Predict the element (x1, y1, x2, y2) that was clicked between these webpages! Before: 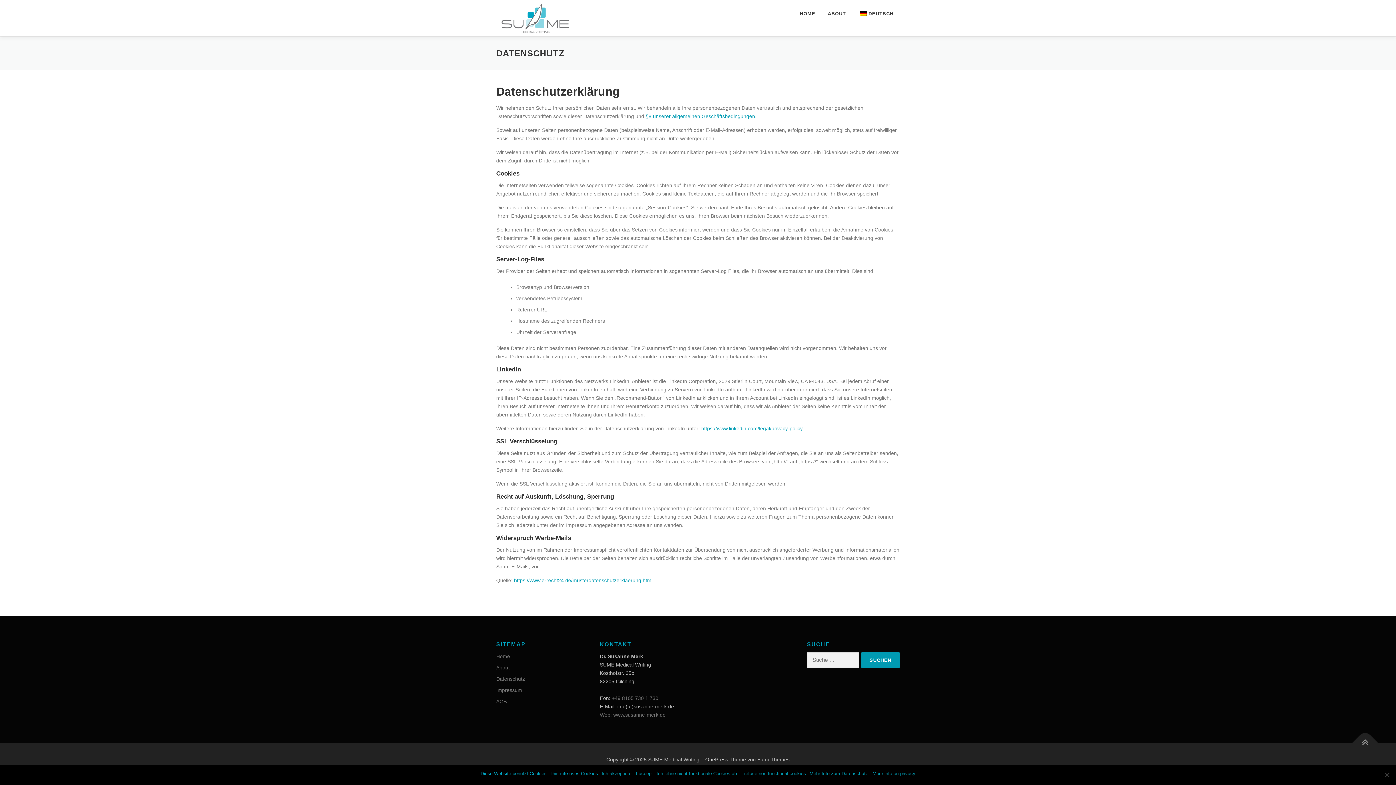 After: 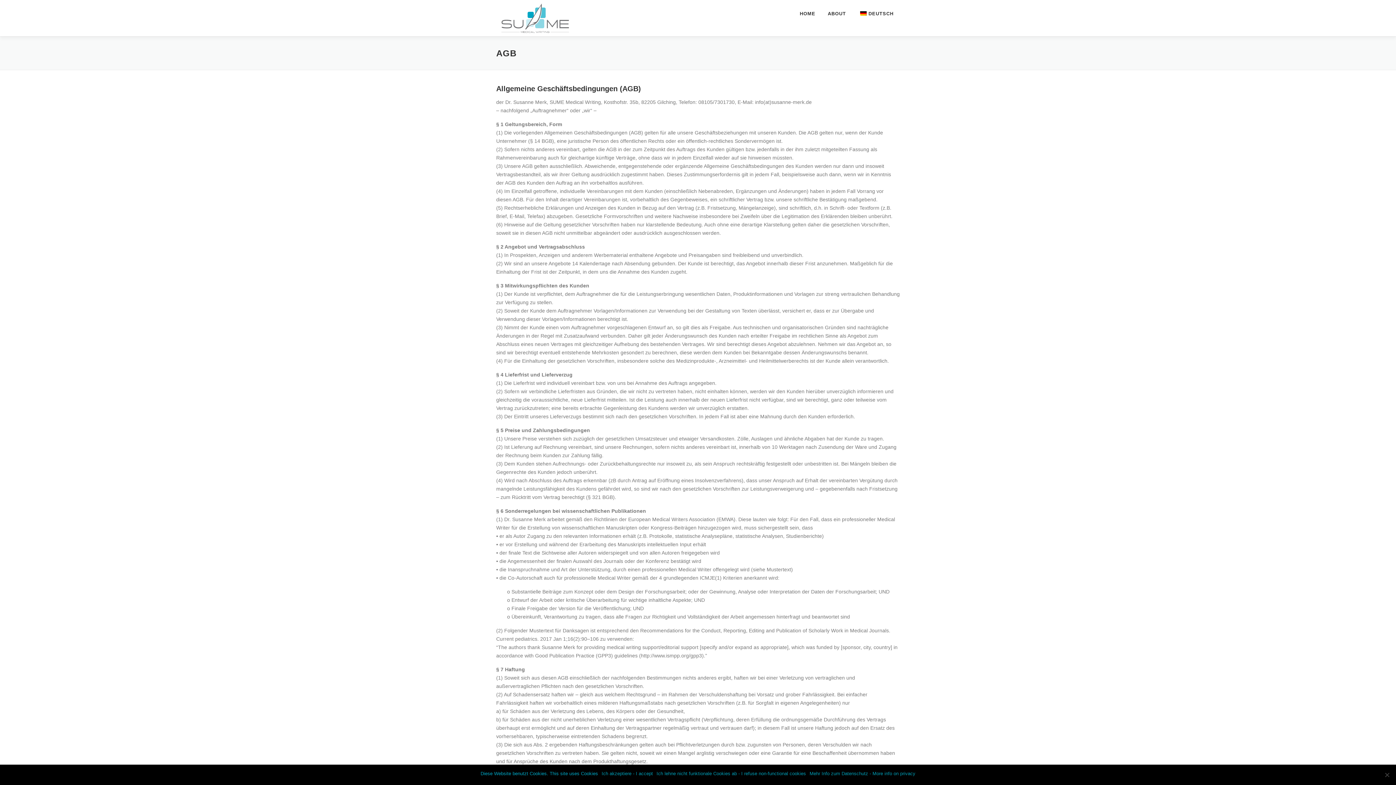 Action: label: §8 unserer allgemeinen Geschäftsbedingungen bbox: (645, 113, 755, 119)